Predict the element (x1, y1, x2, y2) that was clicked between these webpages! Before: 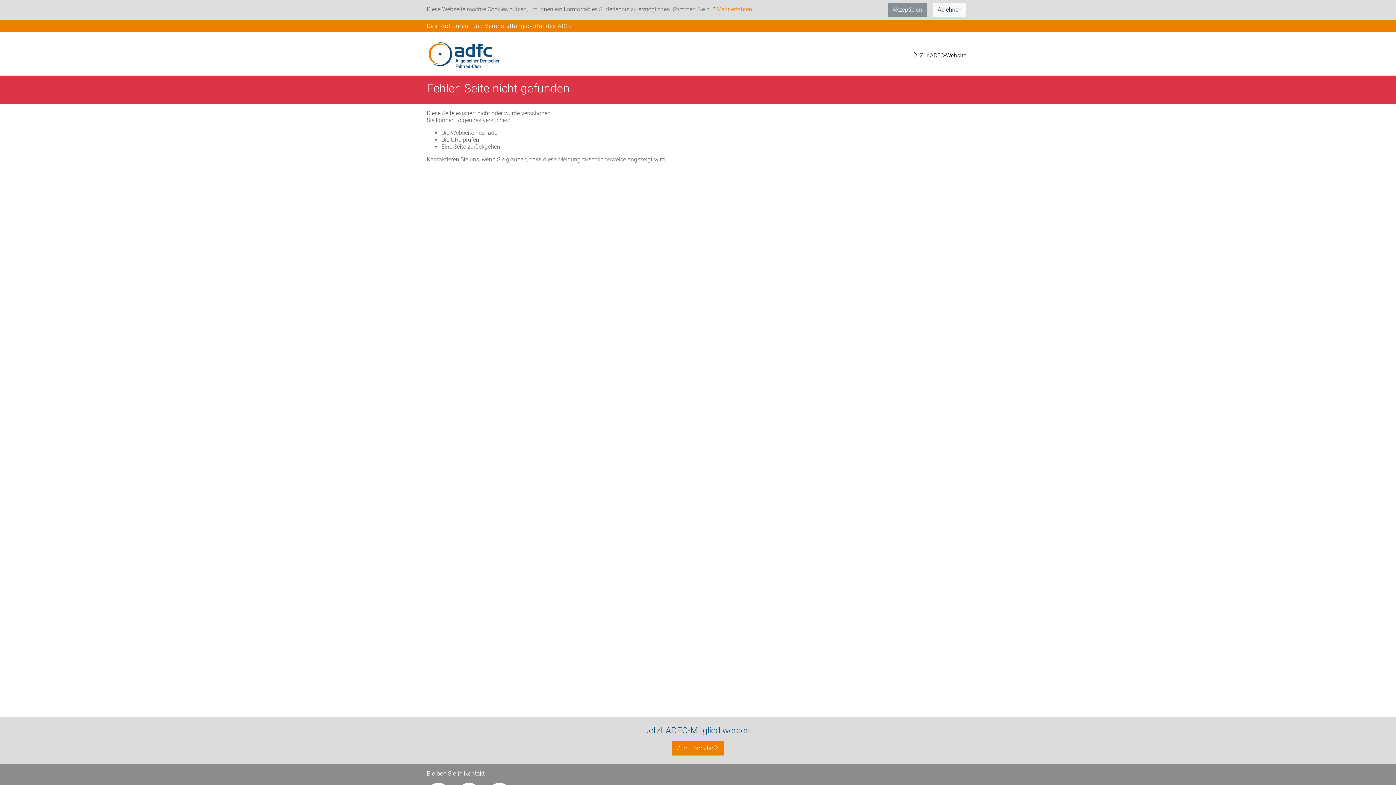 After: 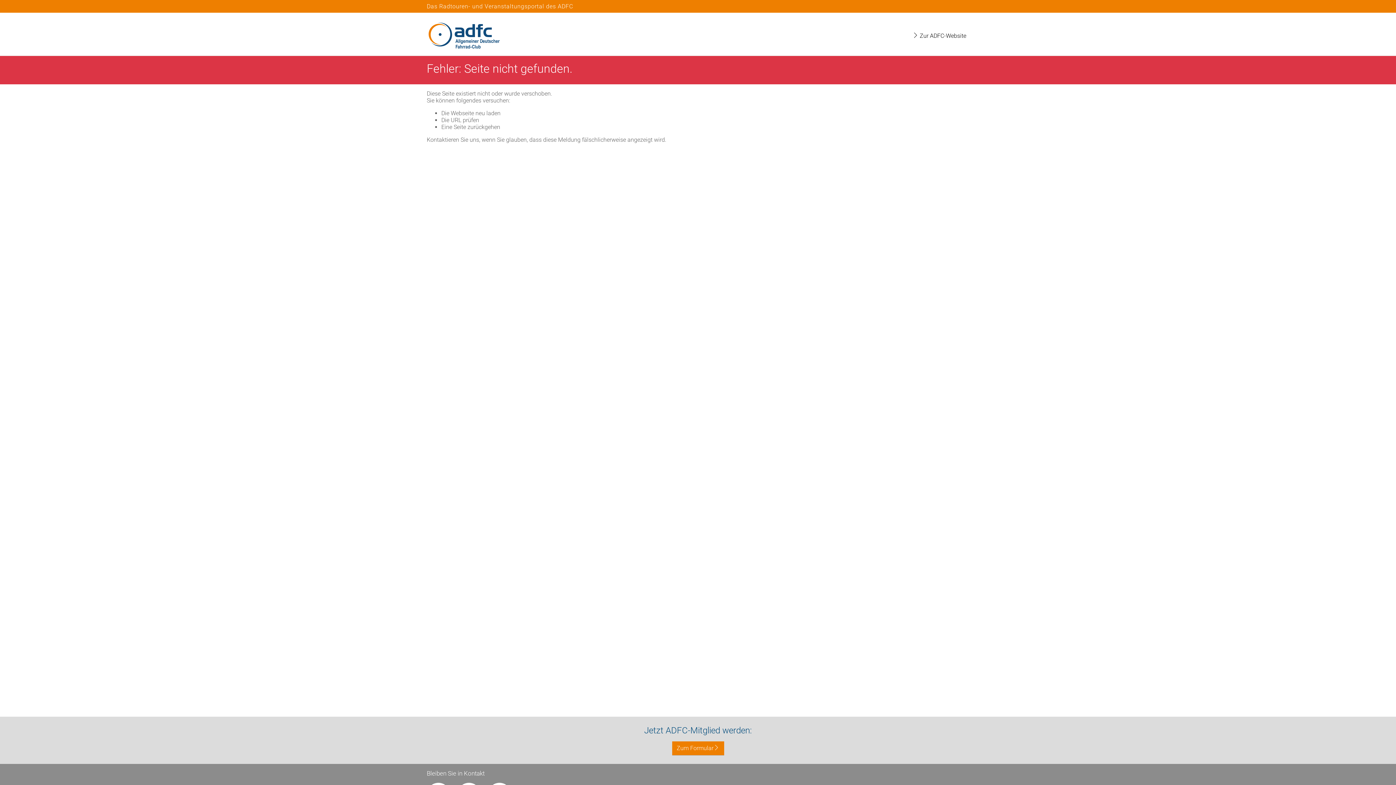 Action: bbox: (888, 2, 927, 16) label: Akzeptieren